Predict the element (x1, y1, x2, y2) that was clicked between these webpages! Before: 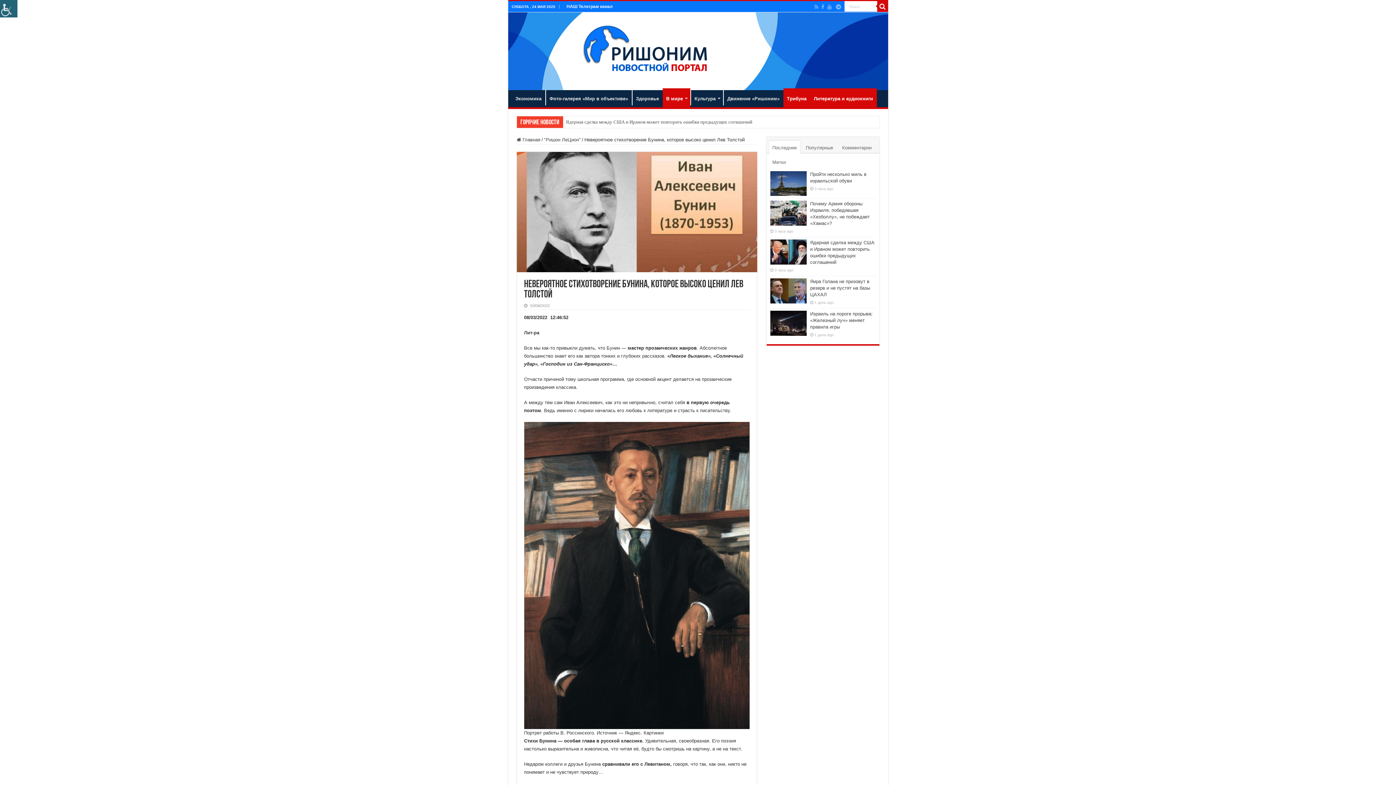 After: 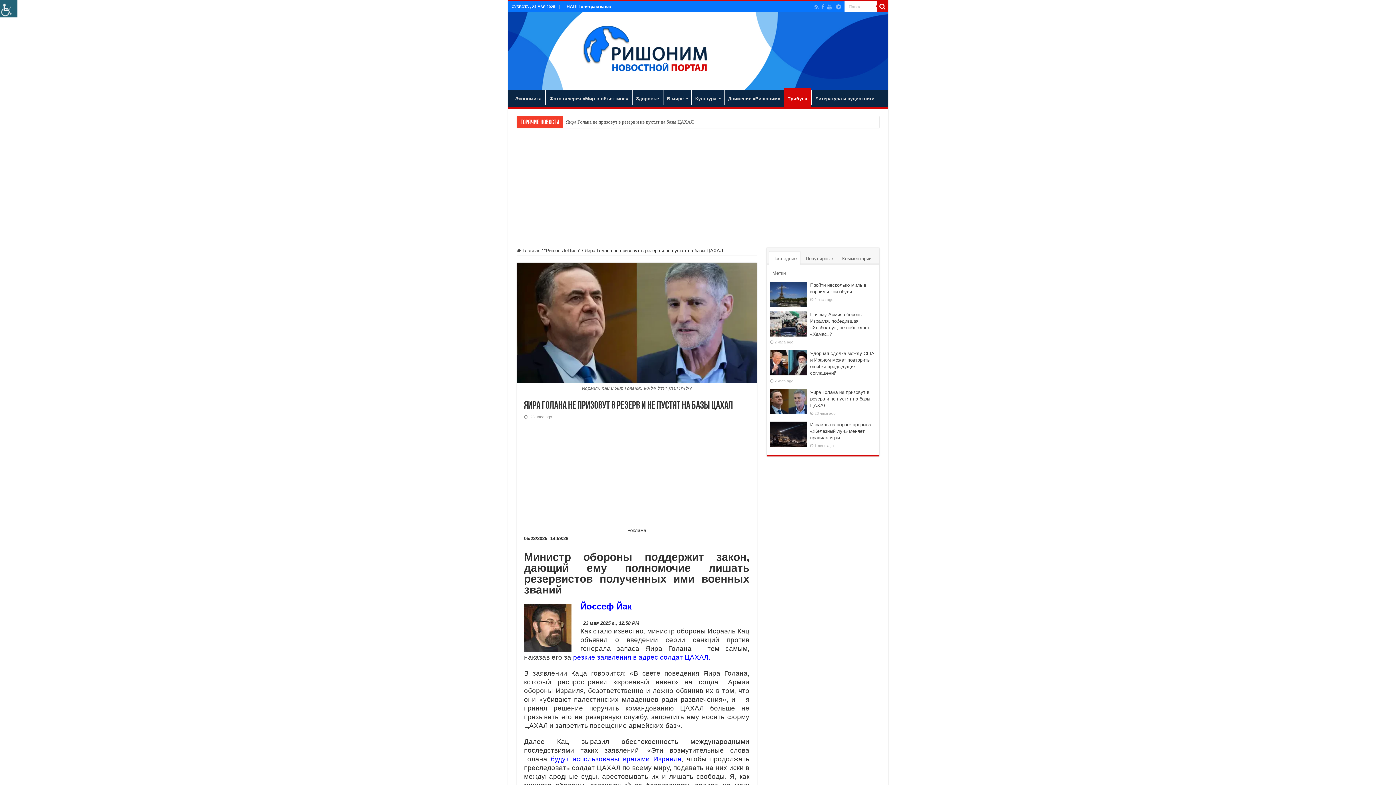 Action: bbox: (770, 278, 806, 303)